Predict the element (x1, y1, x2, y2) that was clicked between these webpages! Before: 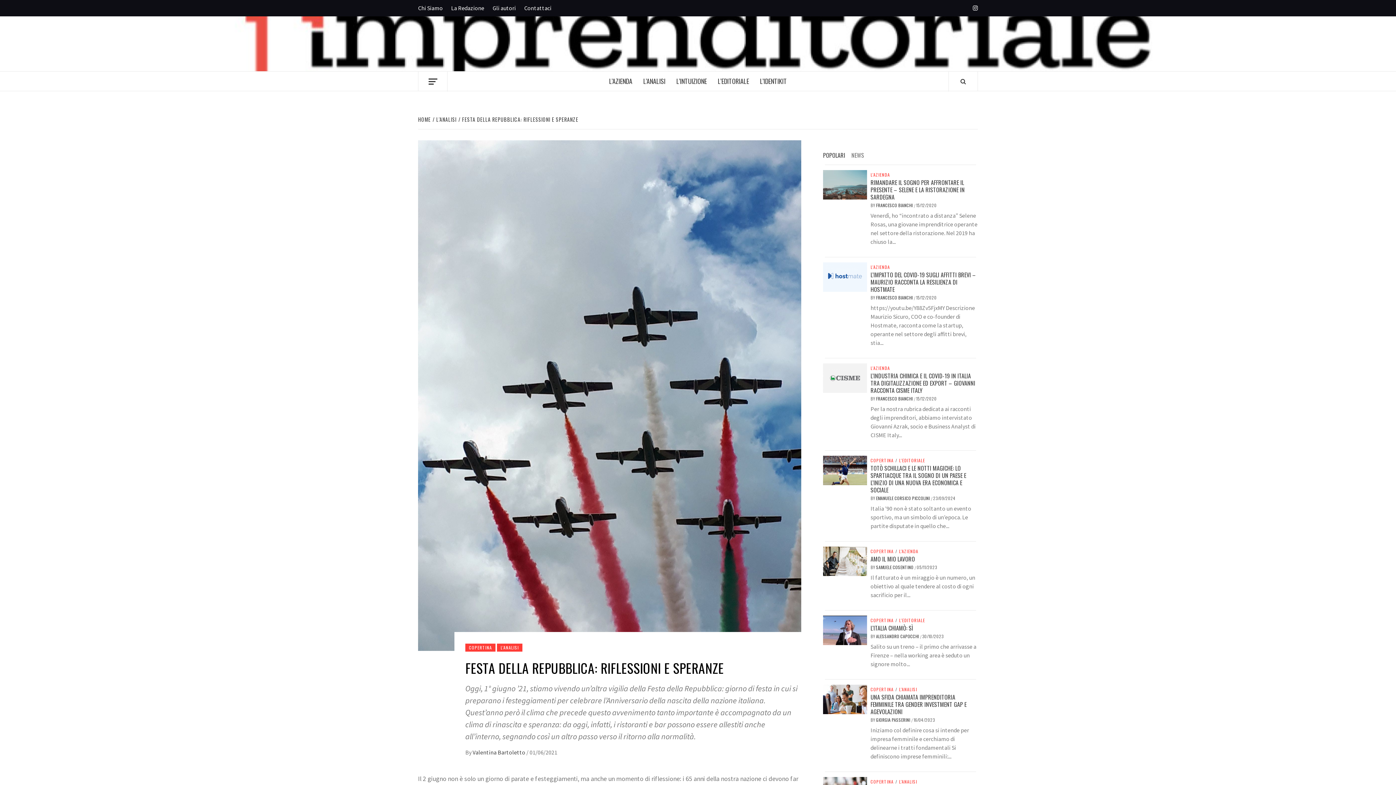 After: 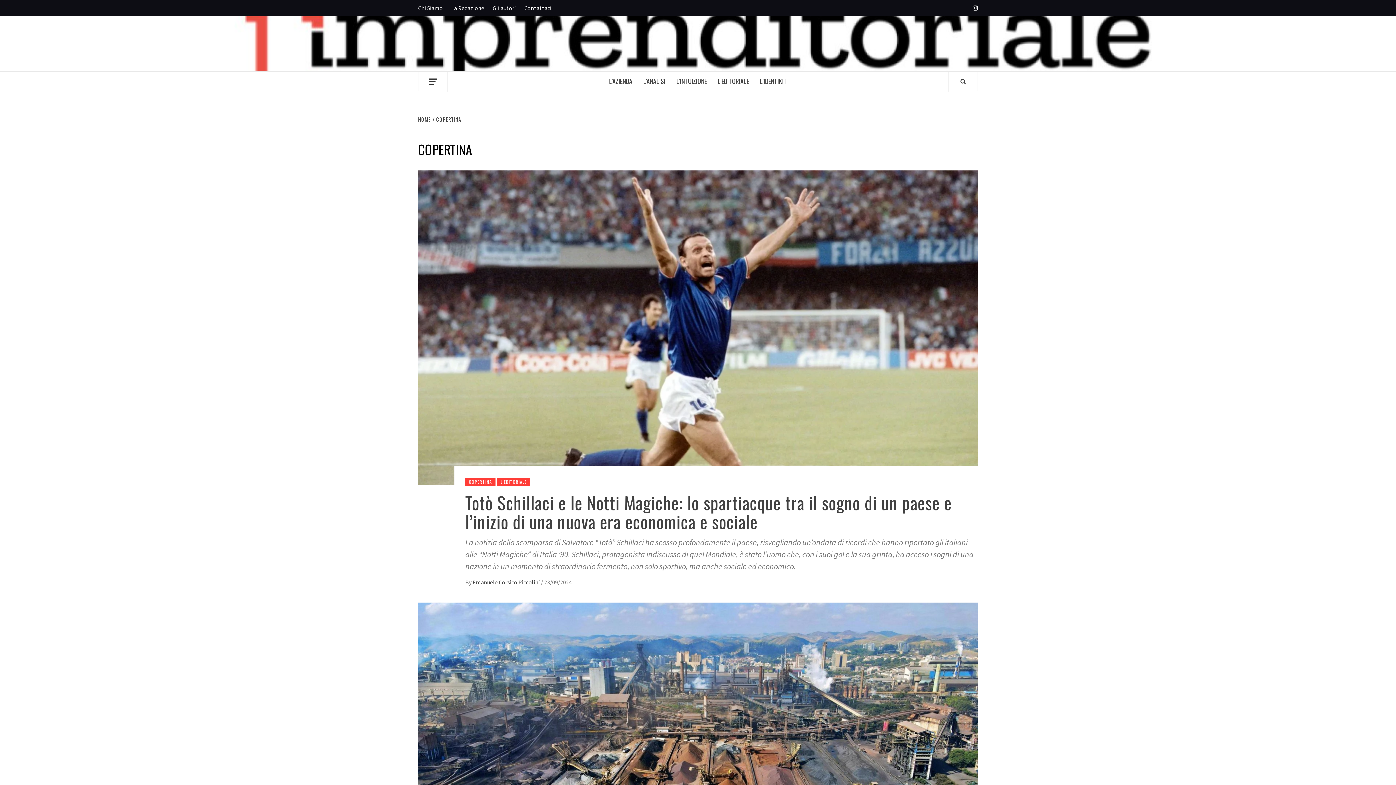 Action: label: COPERTINA bbox: (870, 780, 895, 784)